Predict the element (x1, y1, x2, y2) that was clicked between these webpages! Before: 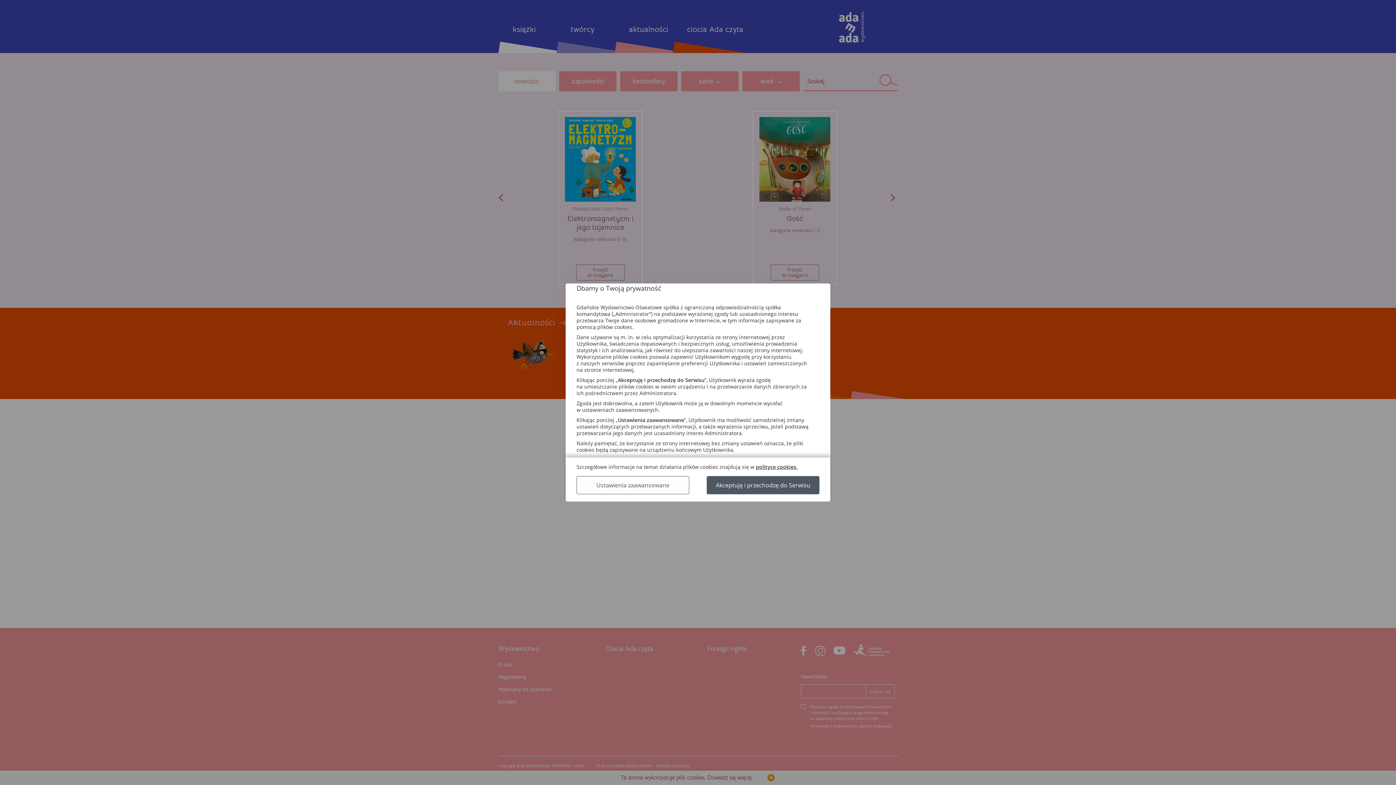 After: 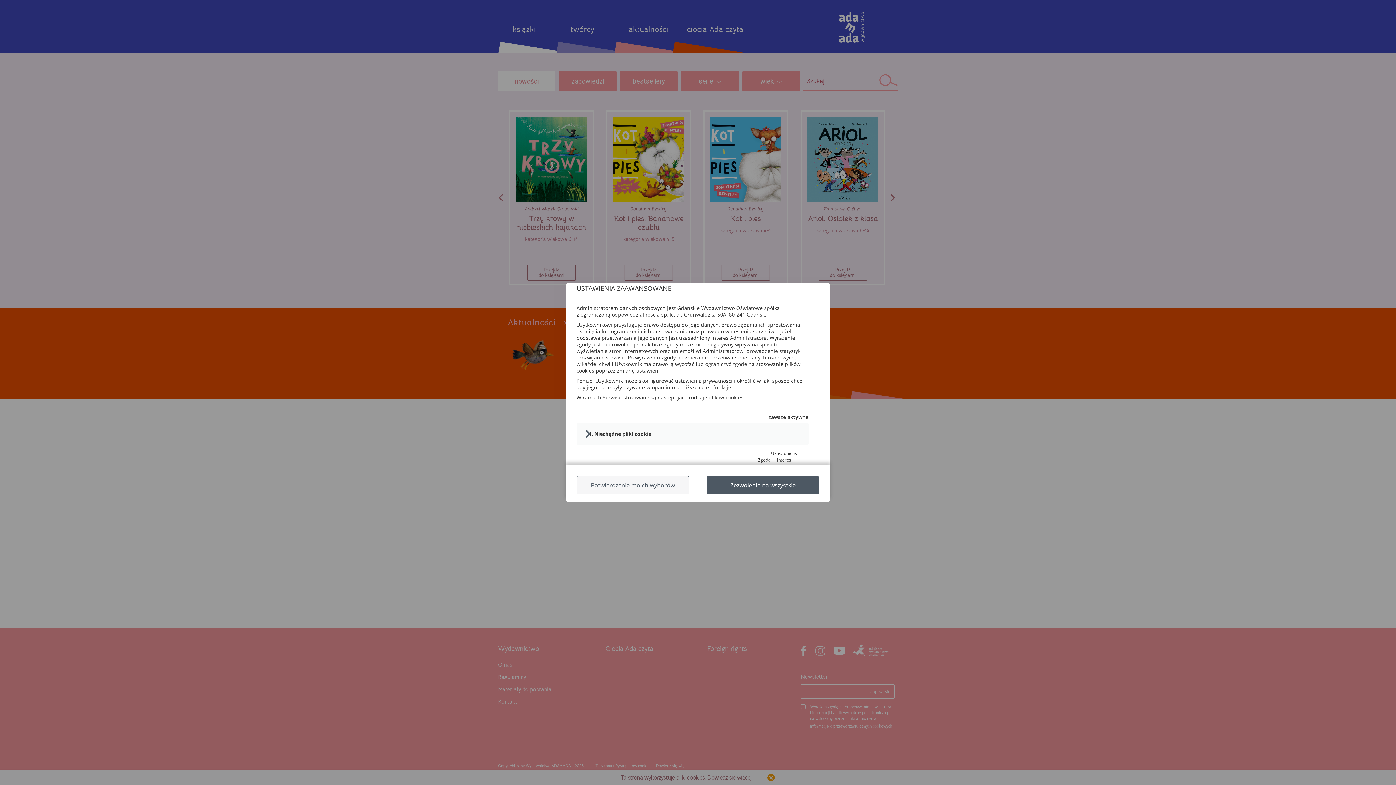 Action: bbox: (576, 476, 689, 494) label: Ustawienia zaawansowane